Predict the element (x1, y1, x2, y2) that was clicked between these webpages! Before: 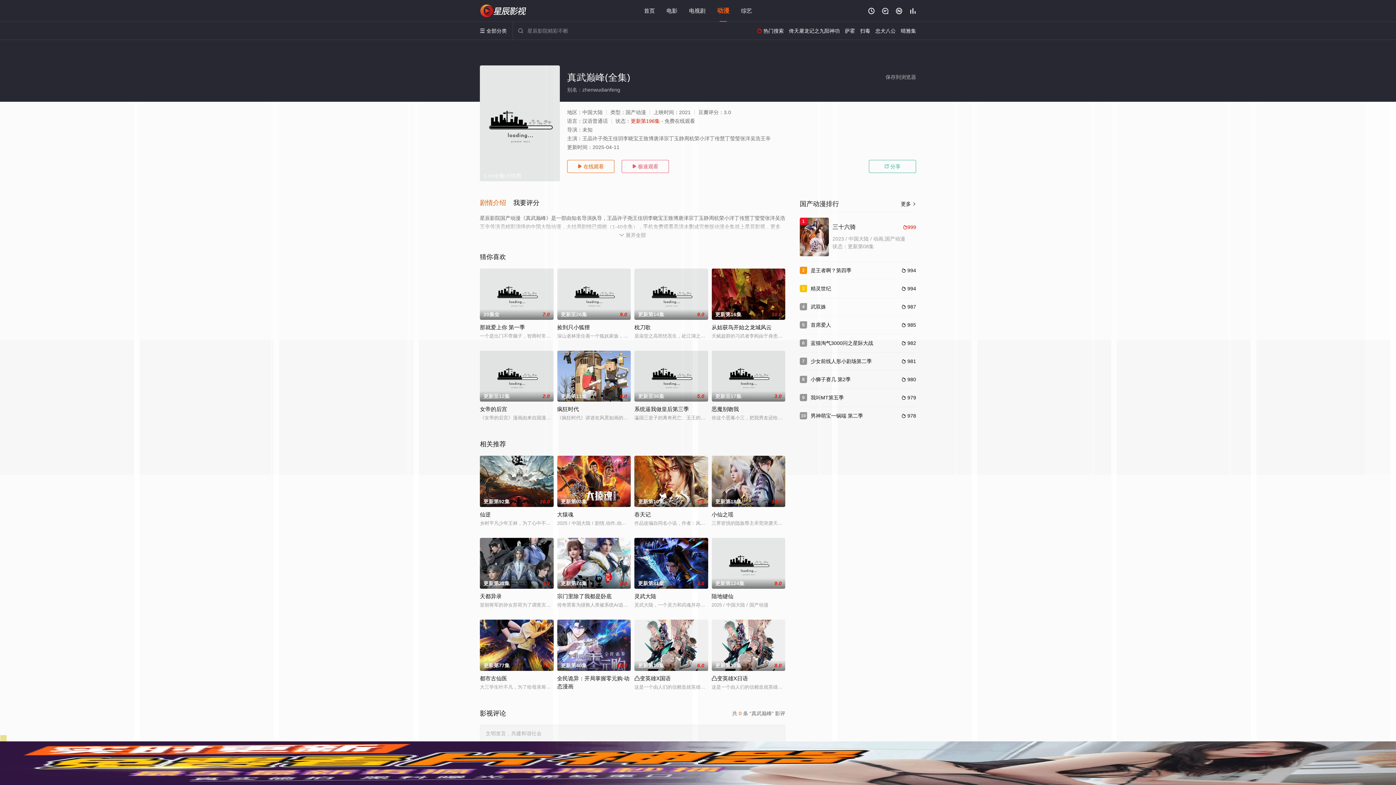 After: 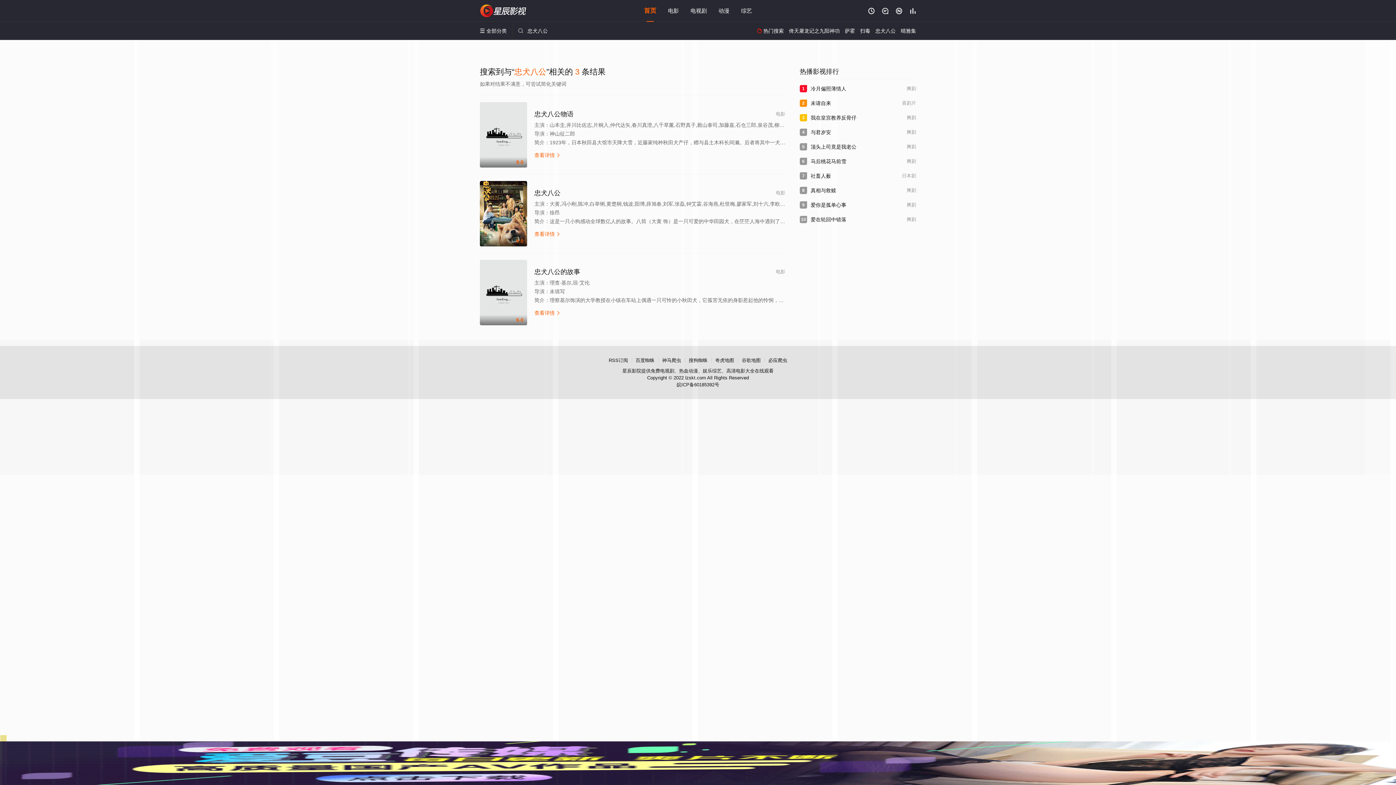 Action: bbox: (875, 28, 896, 33) label: 忠犬八公